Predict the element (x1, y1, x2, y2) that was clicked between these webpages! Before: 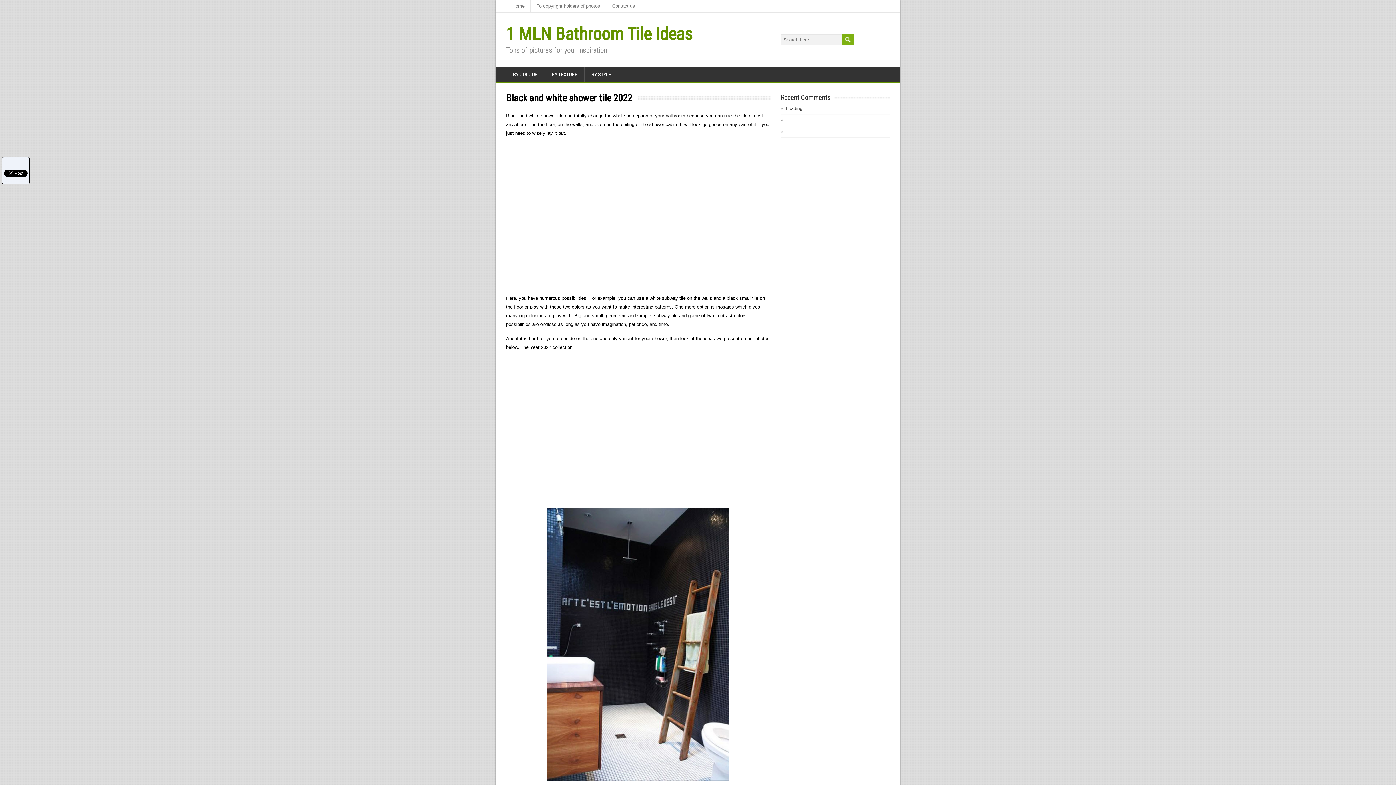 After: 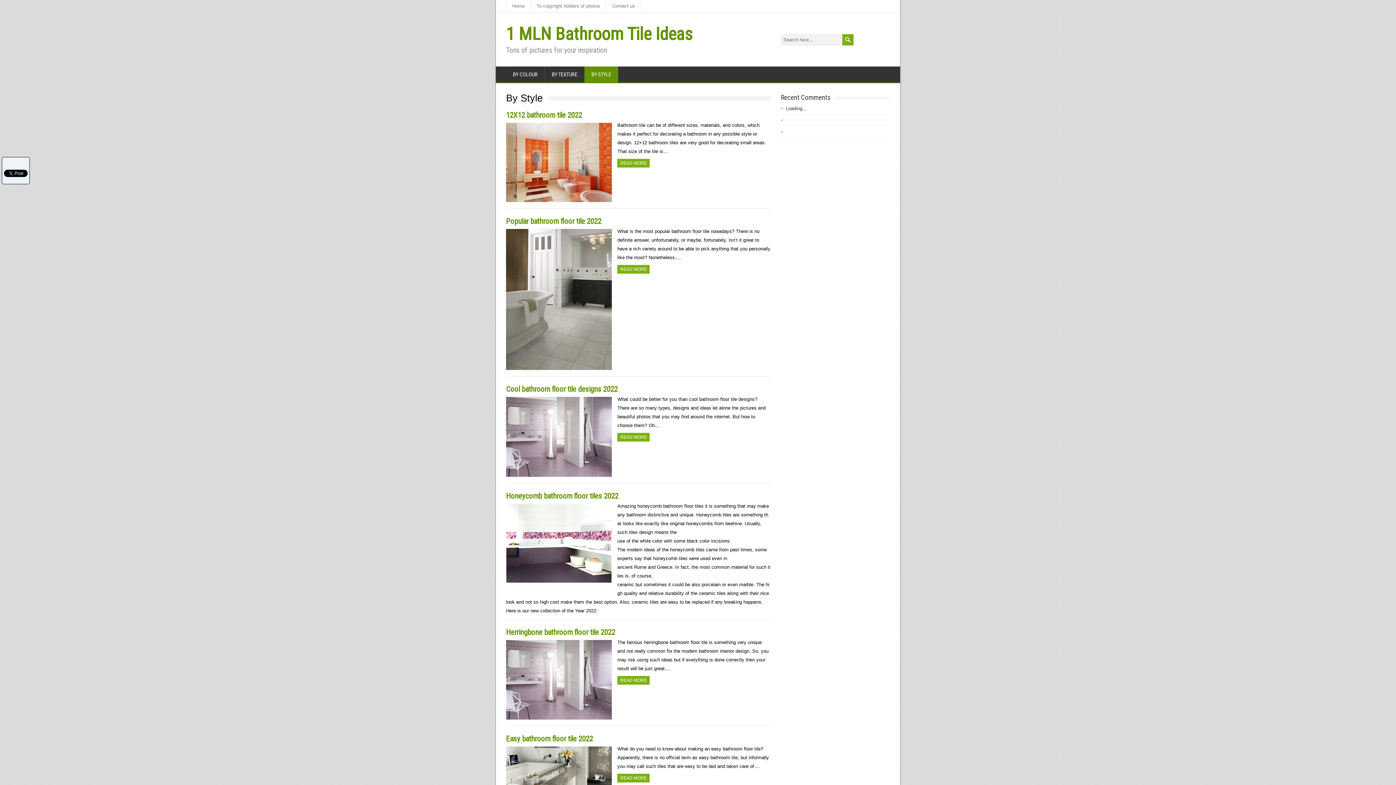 Action: label: BY STYLE bbox: (584, 66, 618, 82)